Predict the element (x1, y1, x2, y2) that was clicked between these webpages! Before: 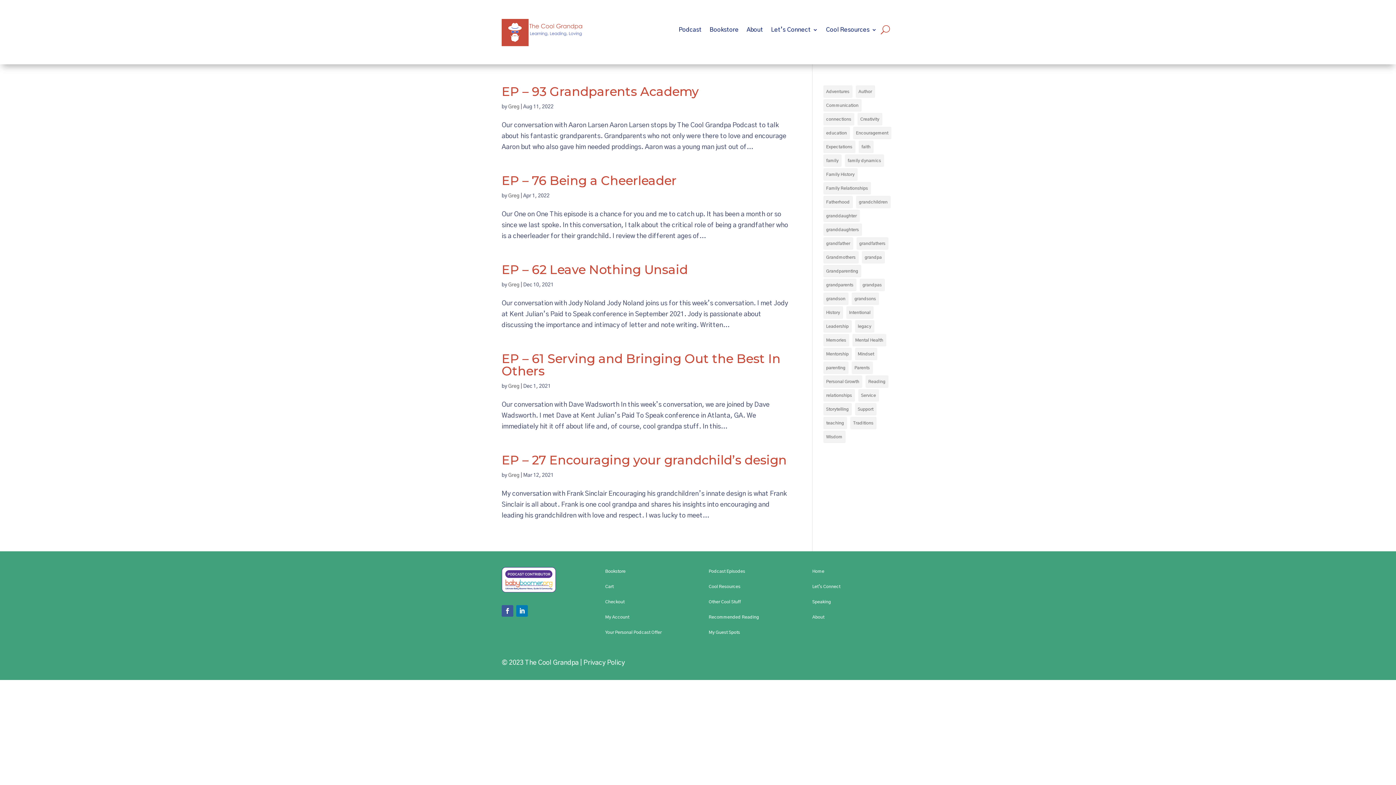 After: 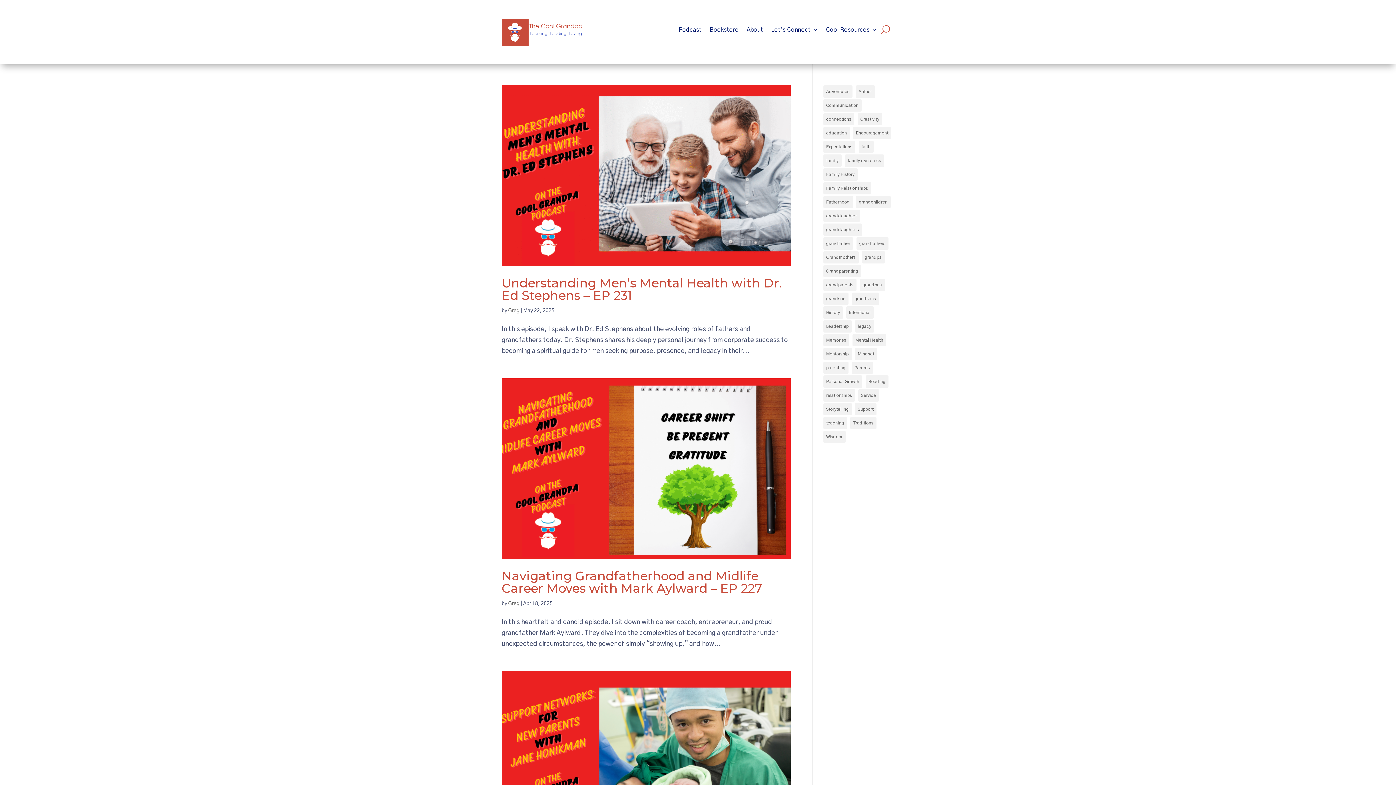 Action: label: Fatherhood (7 items) bbox: (823, 196, 852, 208)